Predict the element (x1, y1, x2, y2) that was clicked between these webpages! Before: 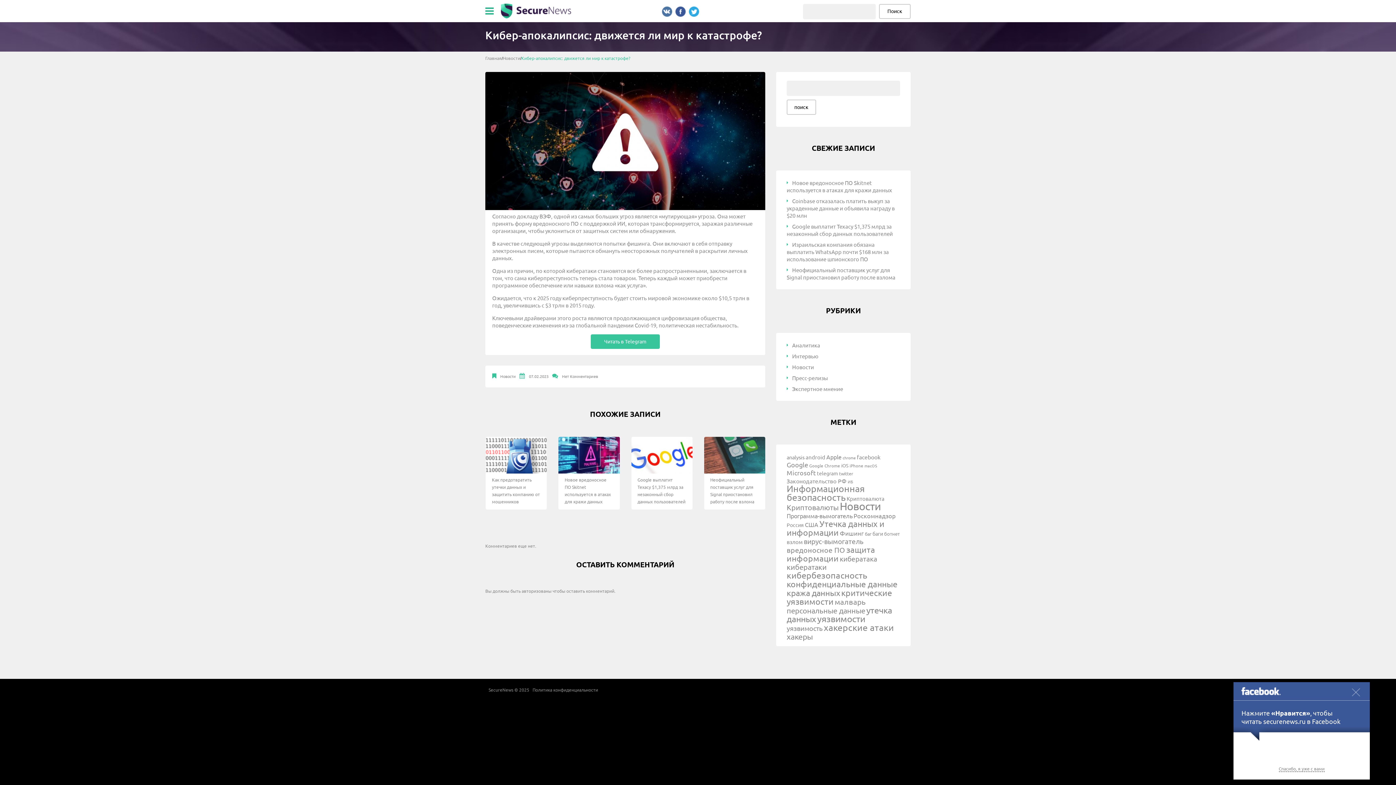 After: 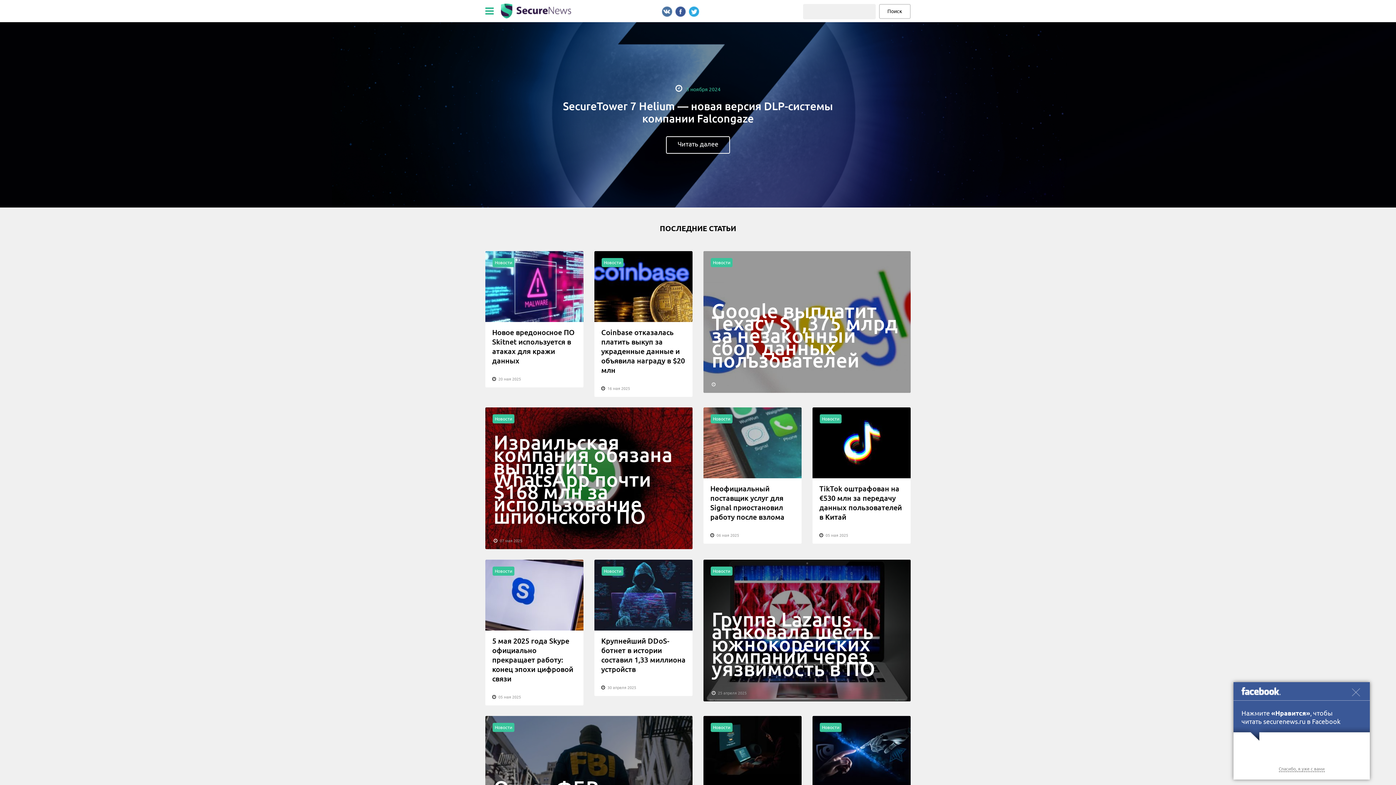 Action: bbox: (485, 55, 501, 61) label: Главная